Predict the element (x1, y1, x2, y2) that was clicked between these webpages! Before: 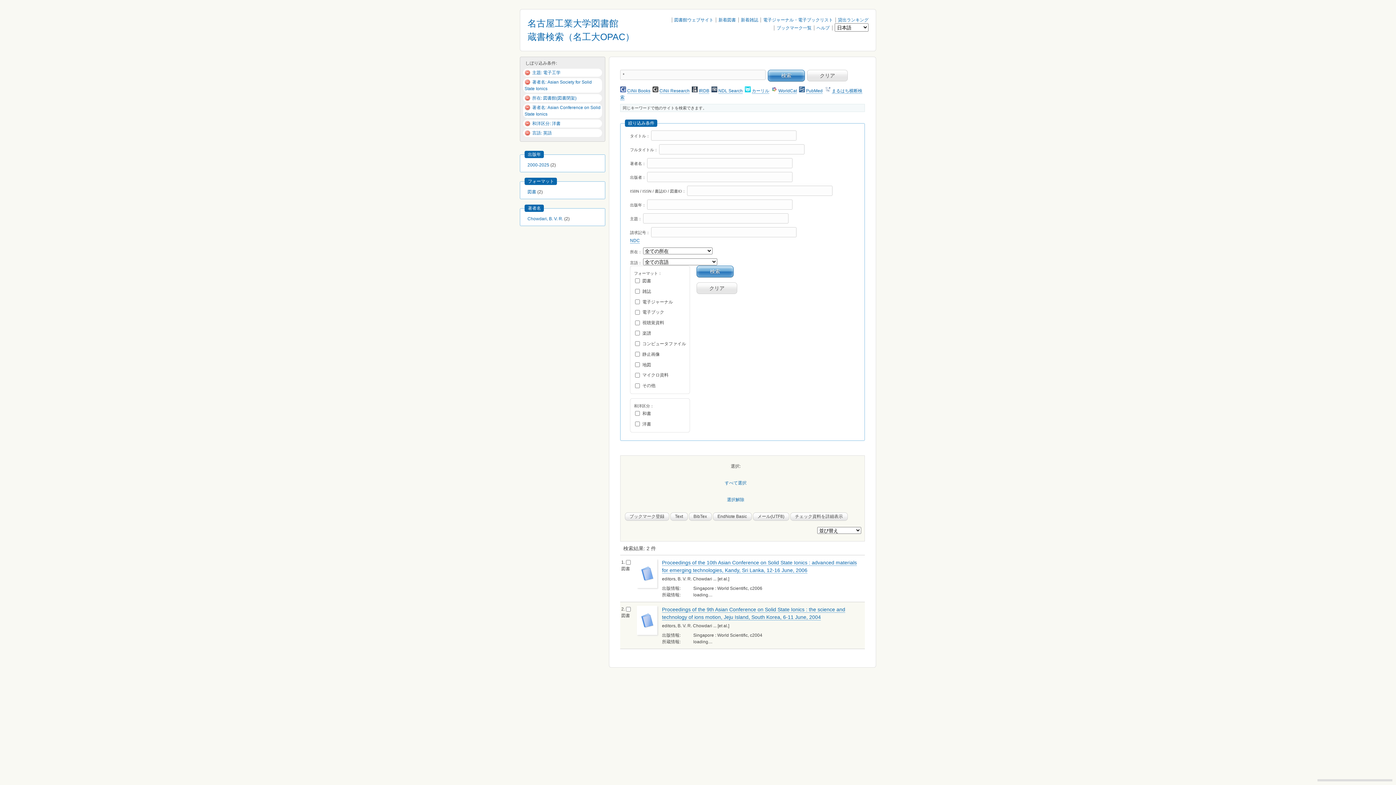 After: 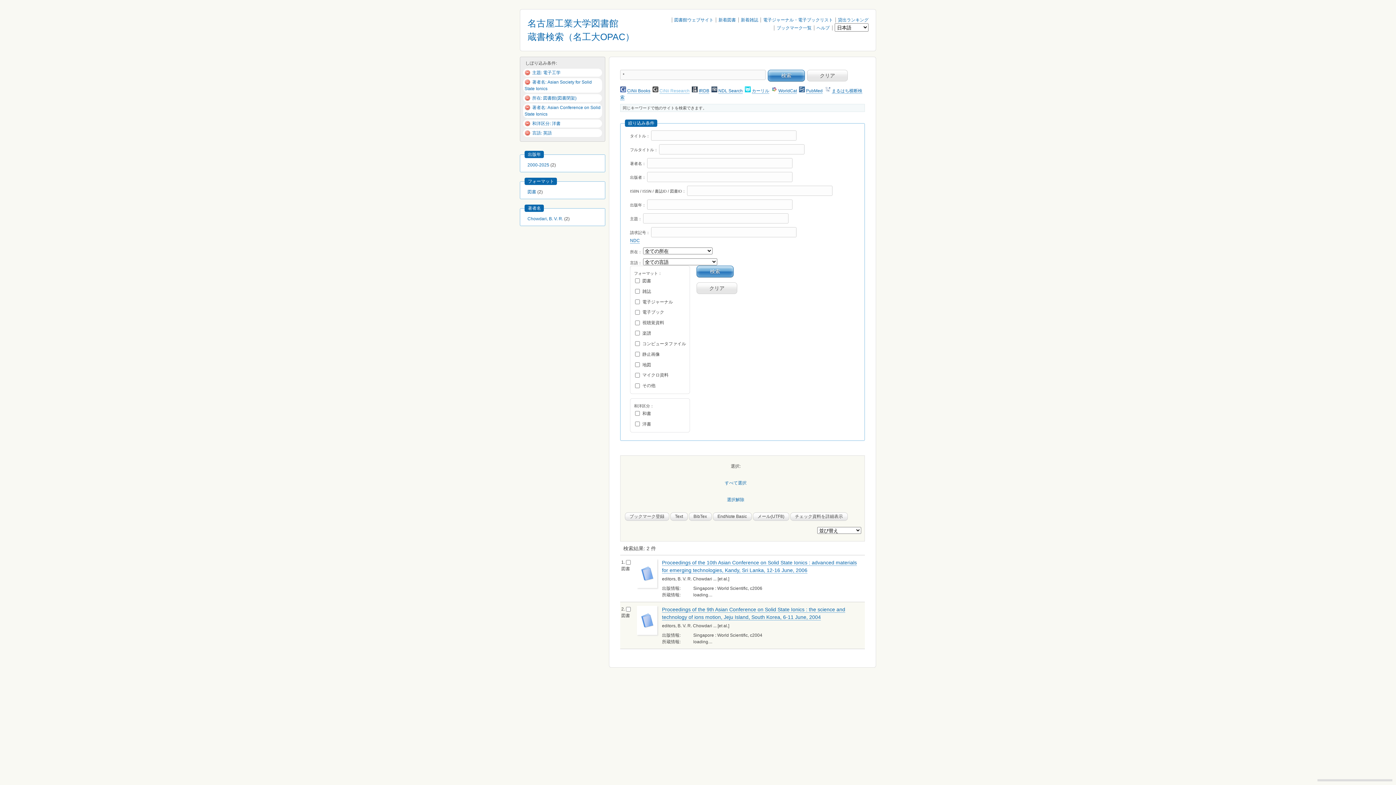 Action: label: CiNii Research bbox: (659, 88, 689, 93)